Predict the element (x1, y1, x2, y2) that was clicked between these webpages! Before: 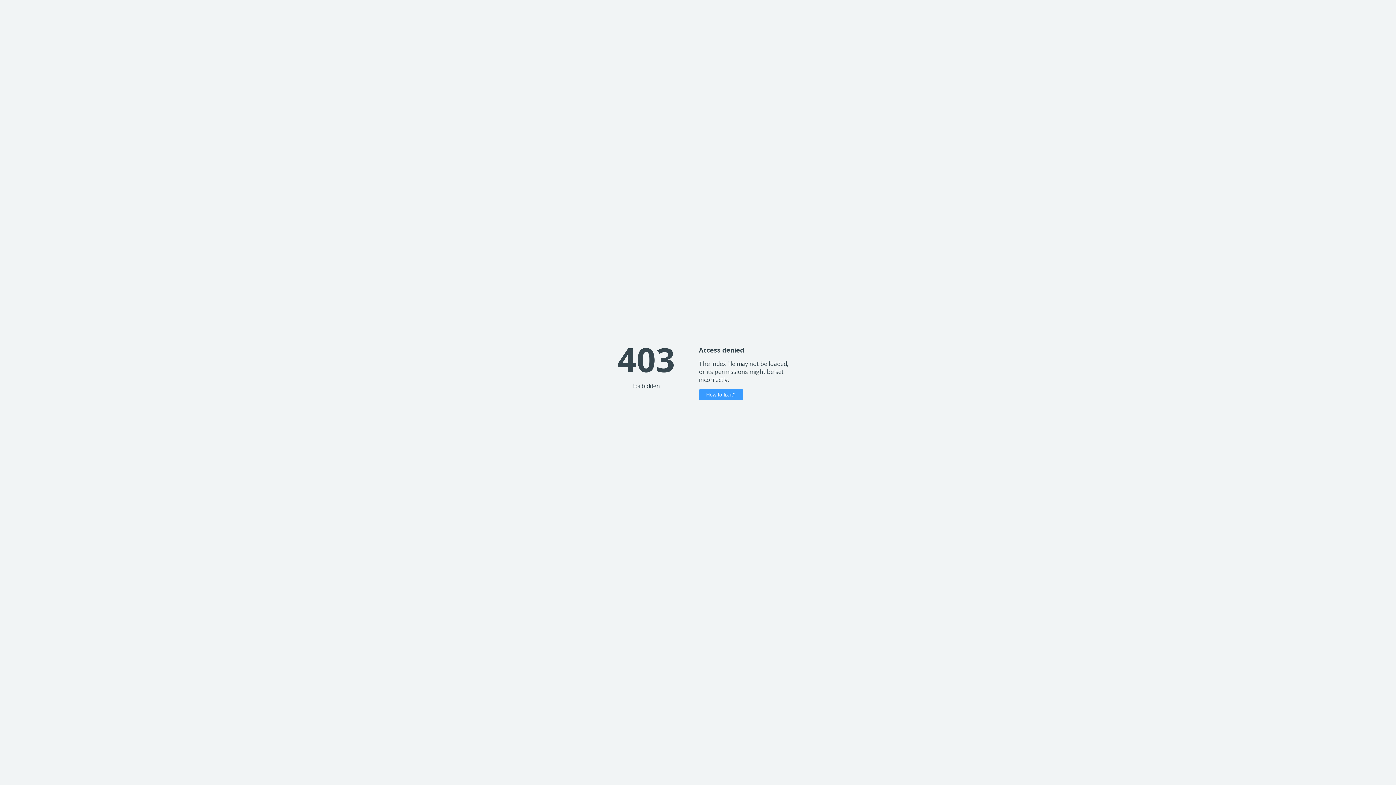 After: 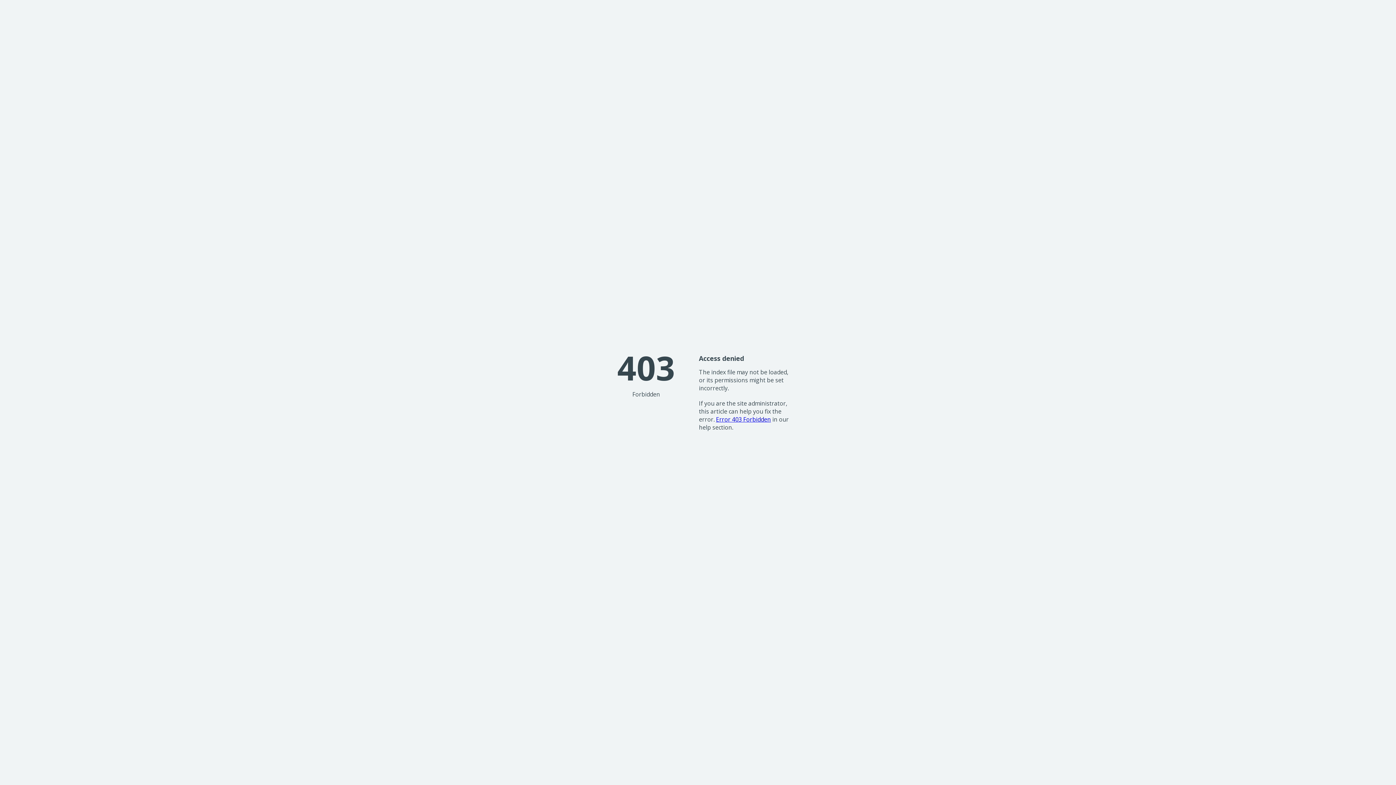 Action: label: How to fix it? bbox: (699, 389, 743, 400)